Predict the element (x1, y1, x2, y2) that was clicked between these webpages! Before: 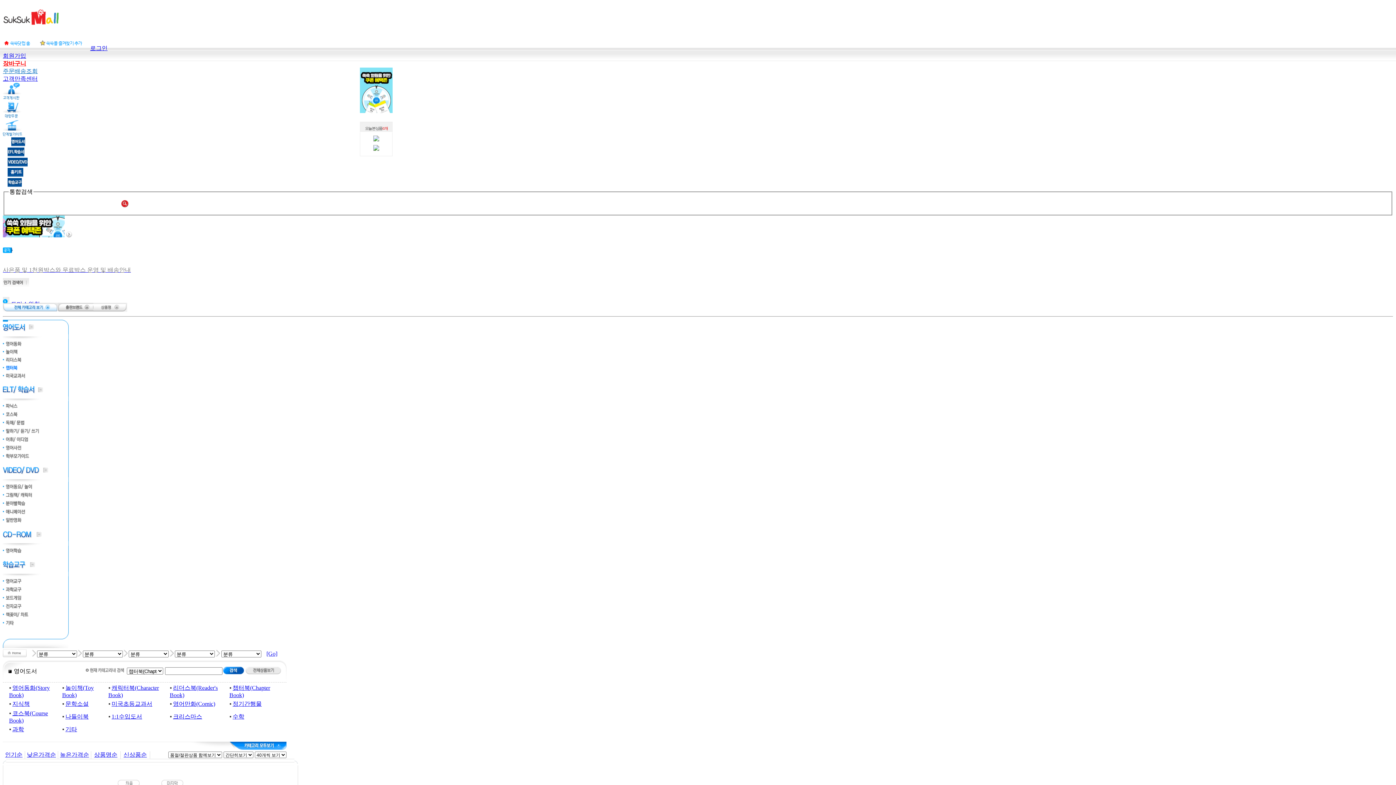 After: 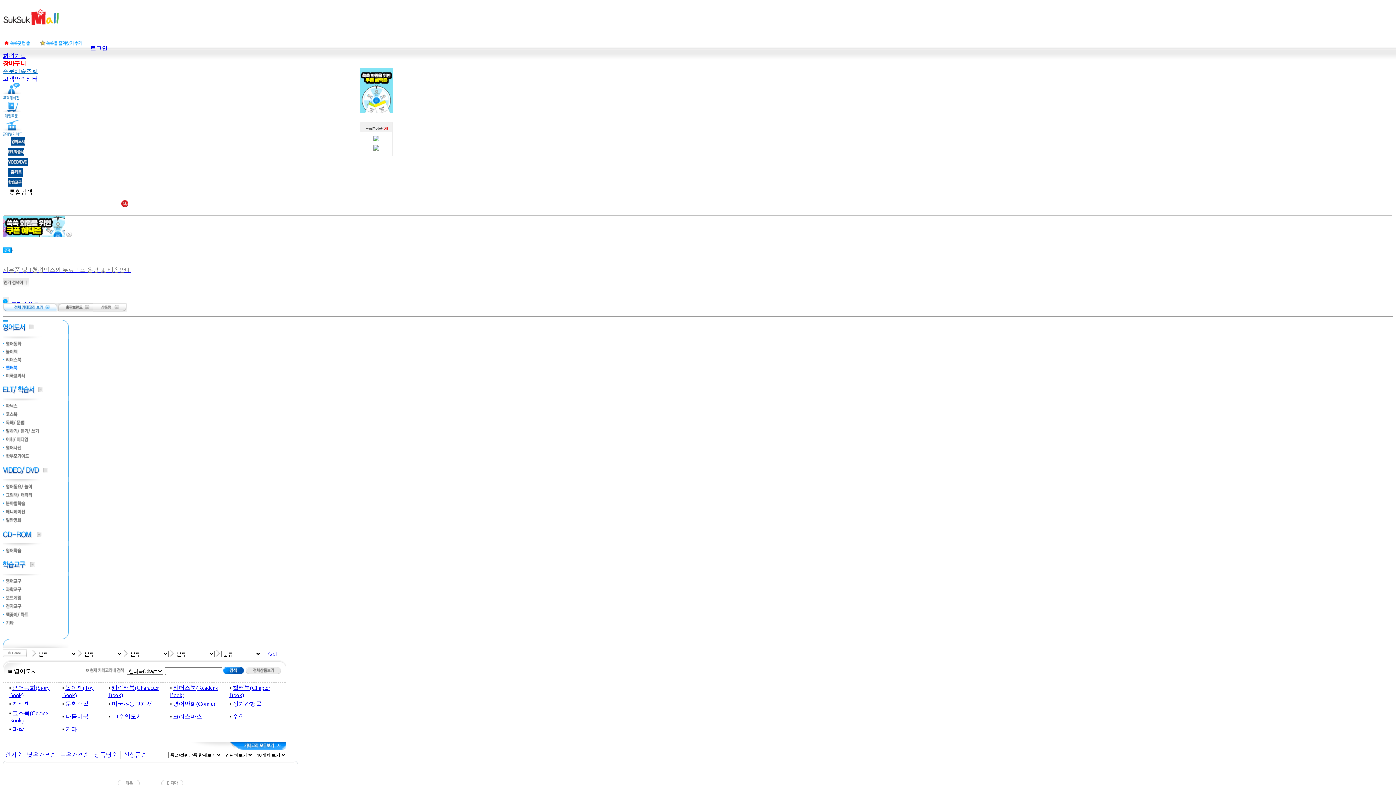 Action: label: 인기순 bbox: (5, 752, 22, 758)